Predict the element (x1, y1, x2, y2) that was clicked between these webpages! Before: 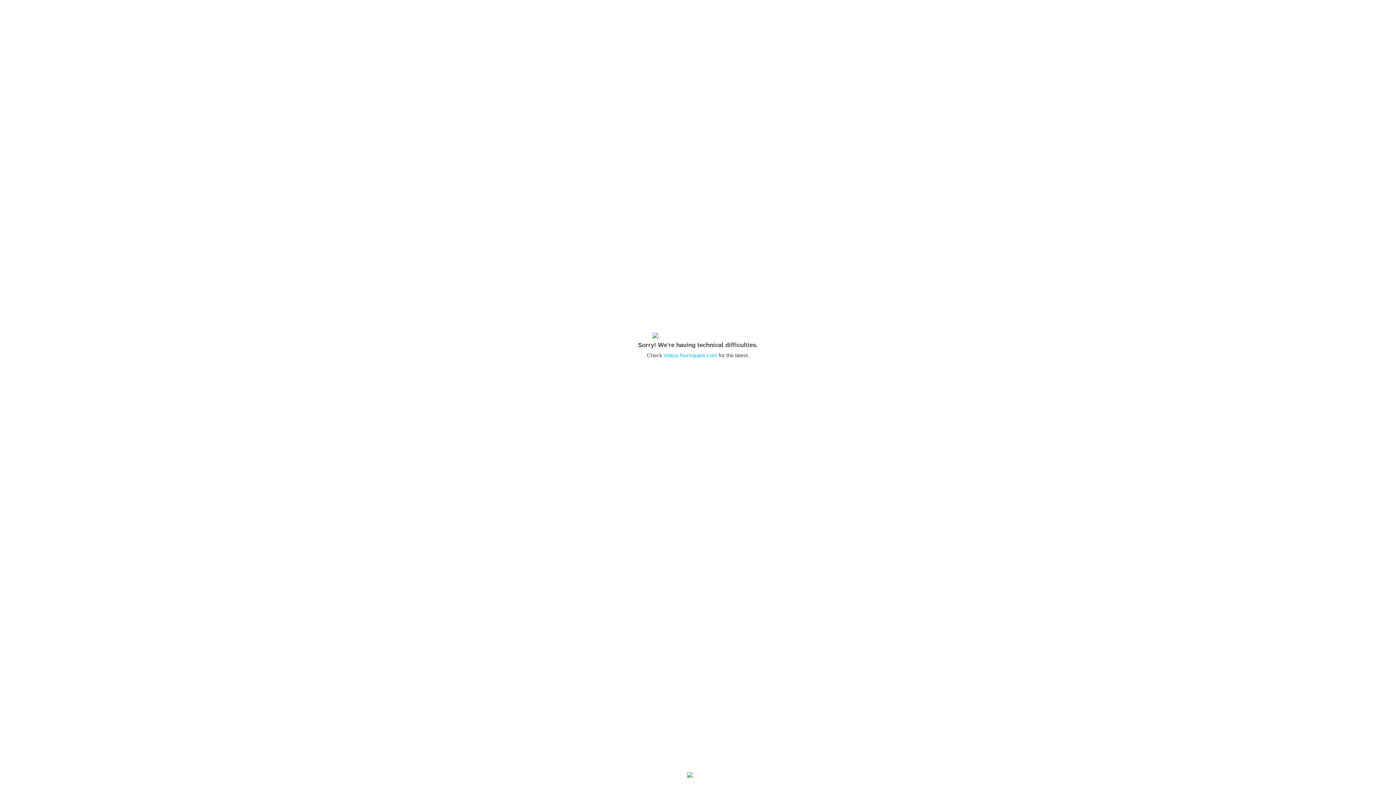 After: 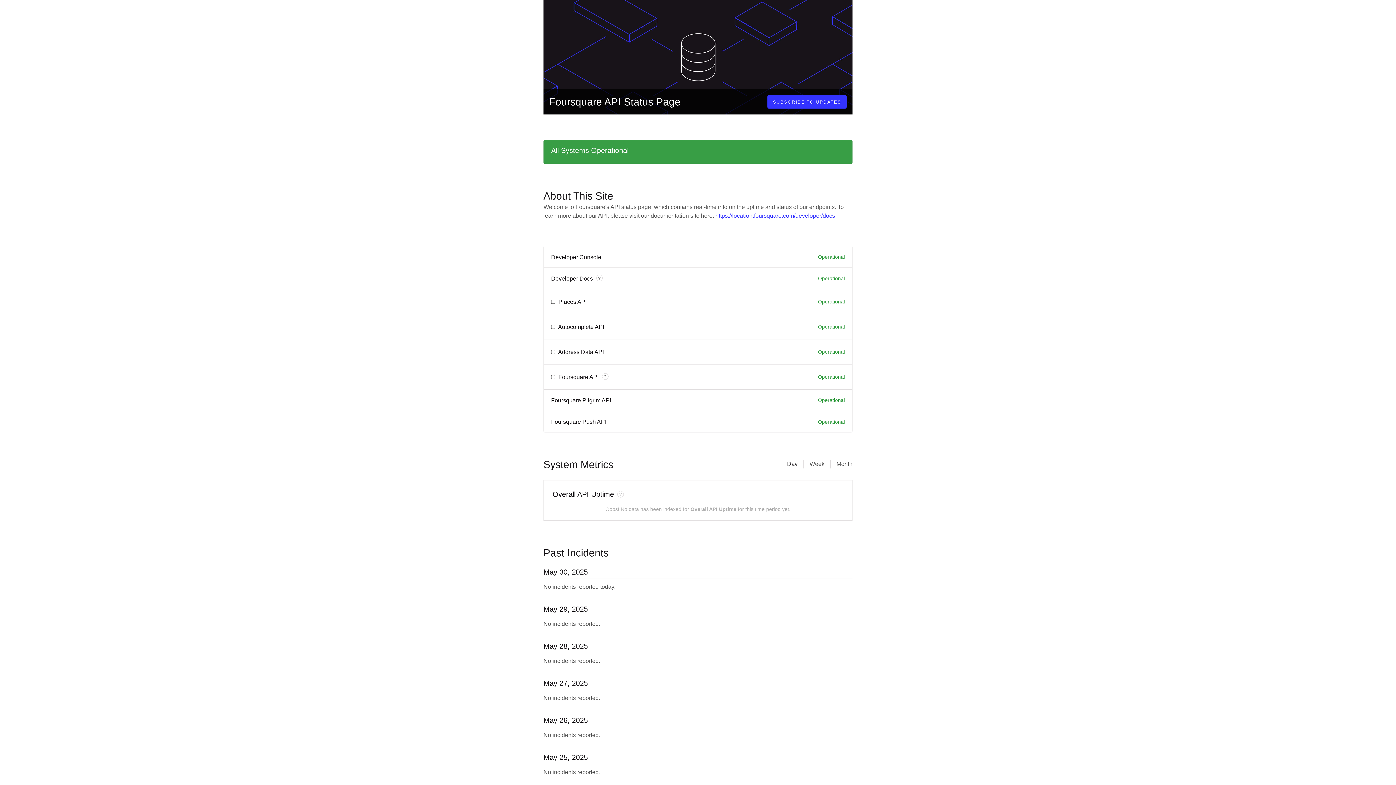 Action: bbox: (664, 352, 717, 358) label: status.foursquare.com